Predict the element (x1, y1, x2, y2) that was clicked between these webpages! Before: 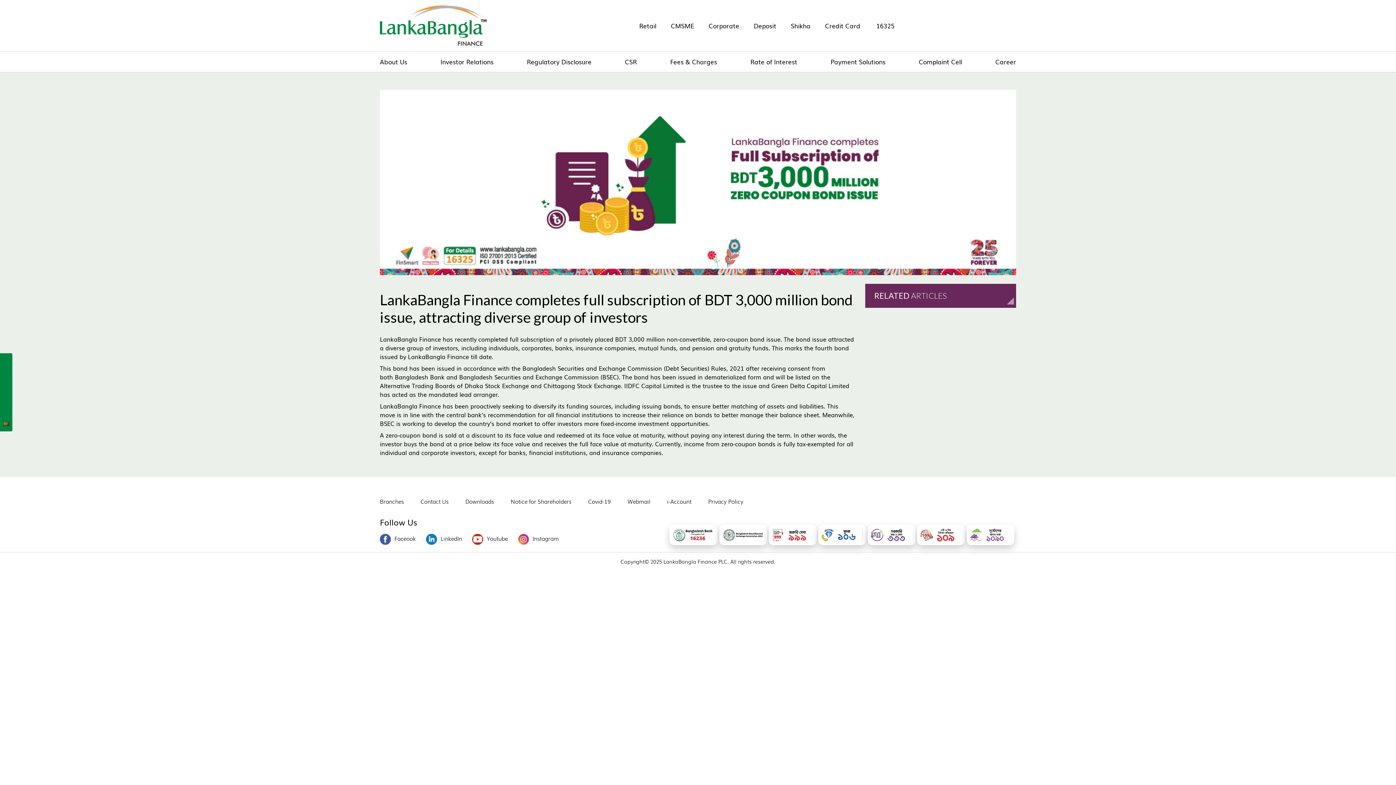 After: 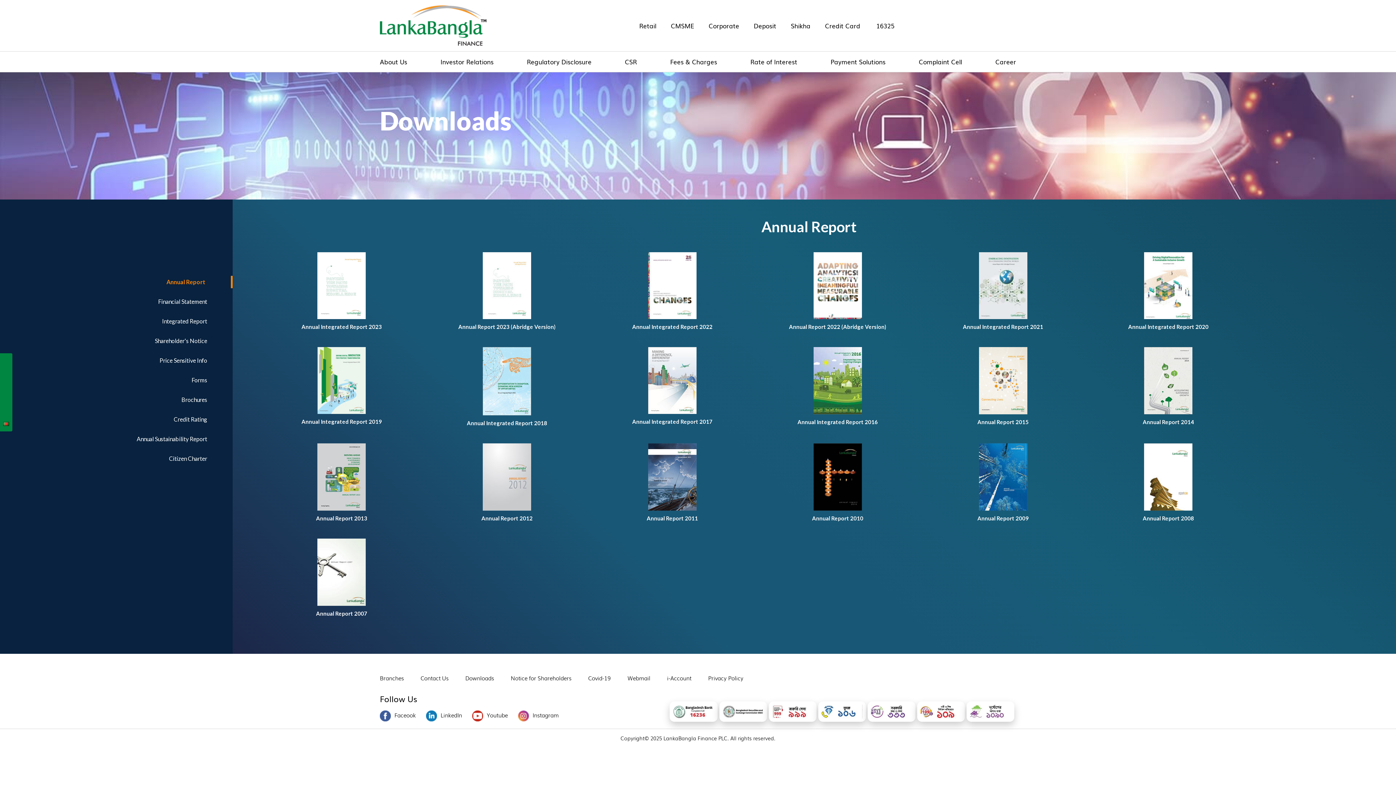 Action: bbox: (465, 497, 494, 505) label: Downloads